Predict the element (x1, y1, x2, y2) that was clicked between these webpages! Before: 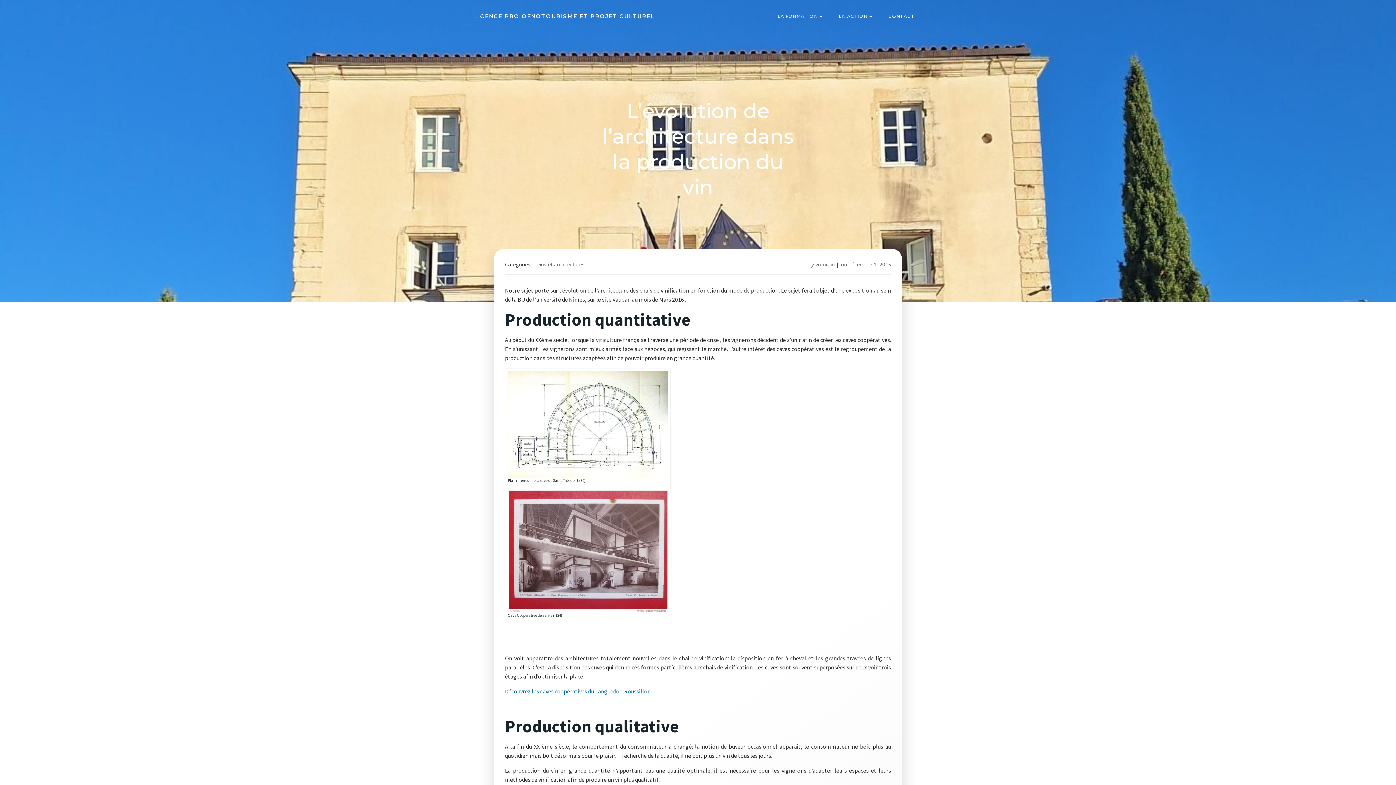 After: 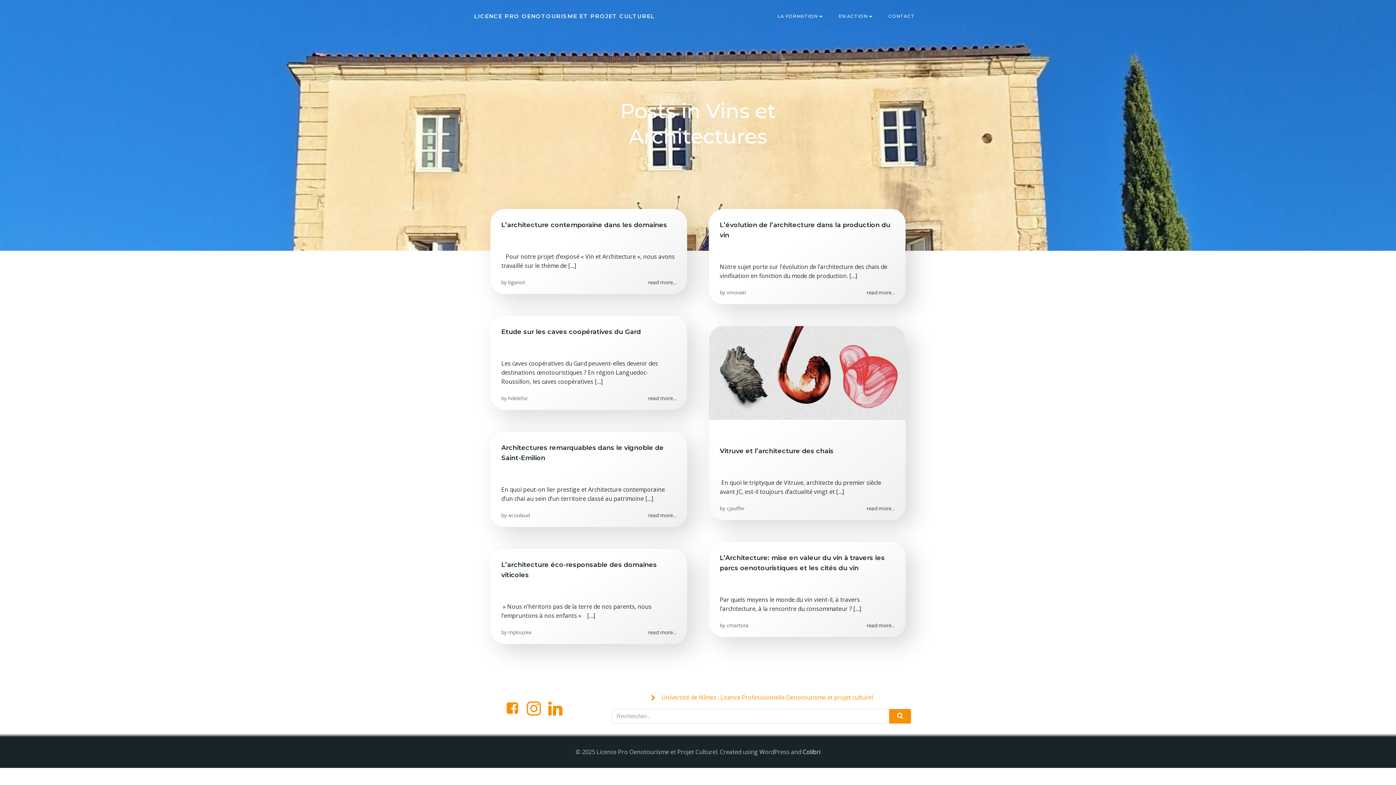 Action: bbox: (537, 260, 584, 268) label: vins et architectures